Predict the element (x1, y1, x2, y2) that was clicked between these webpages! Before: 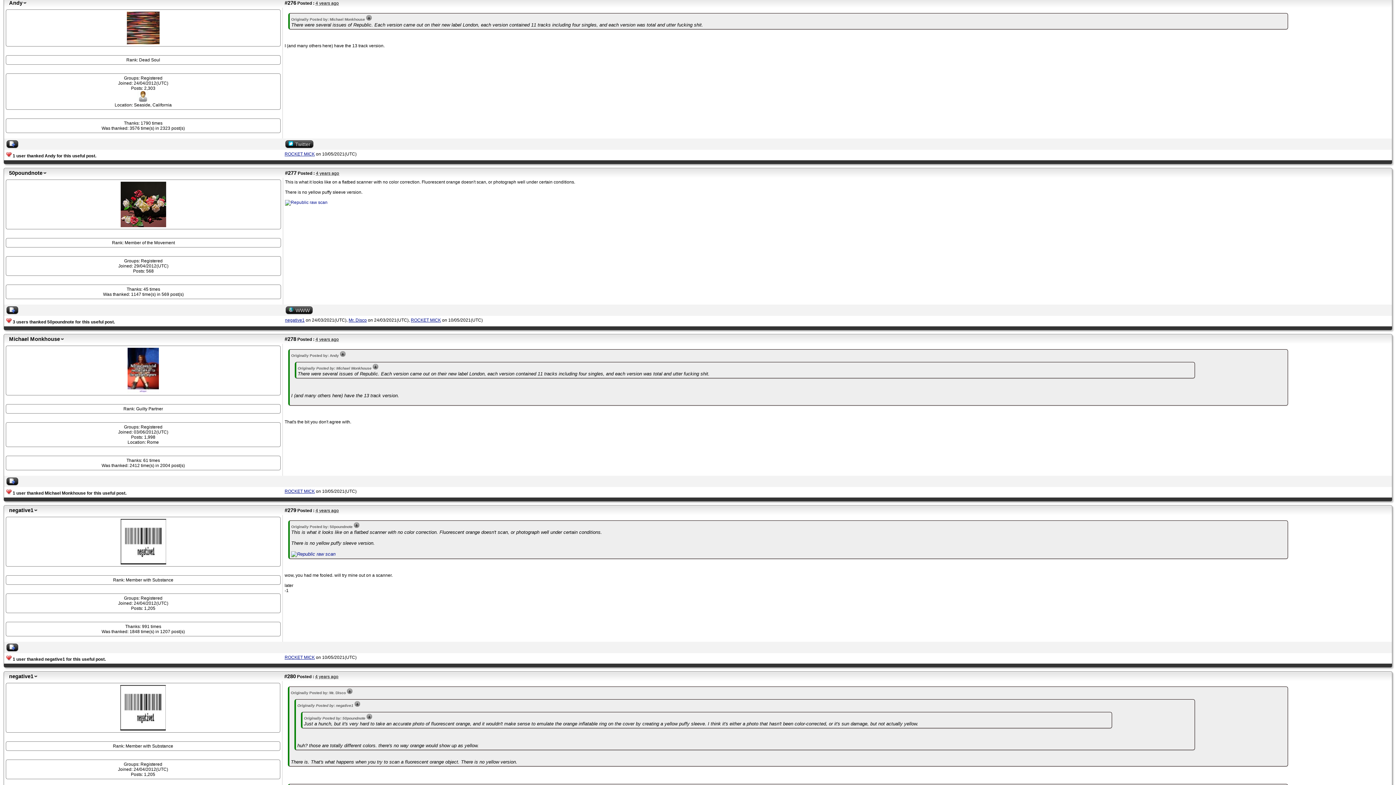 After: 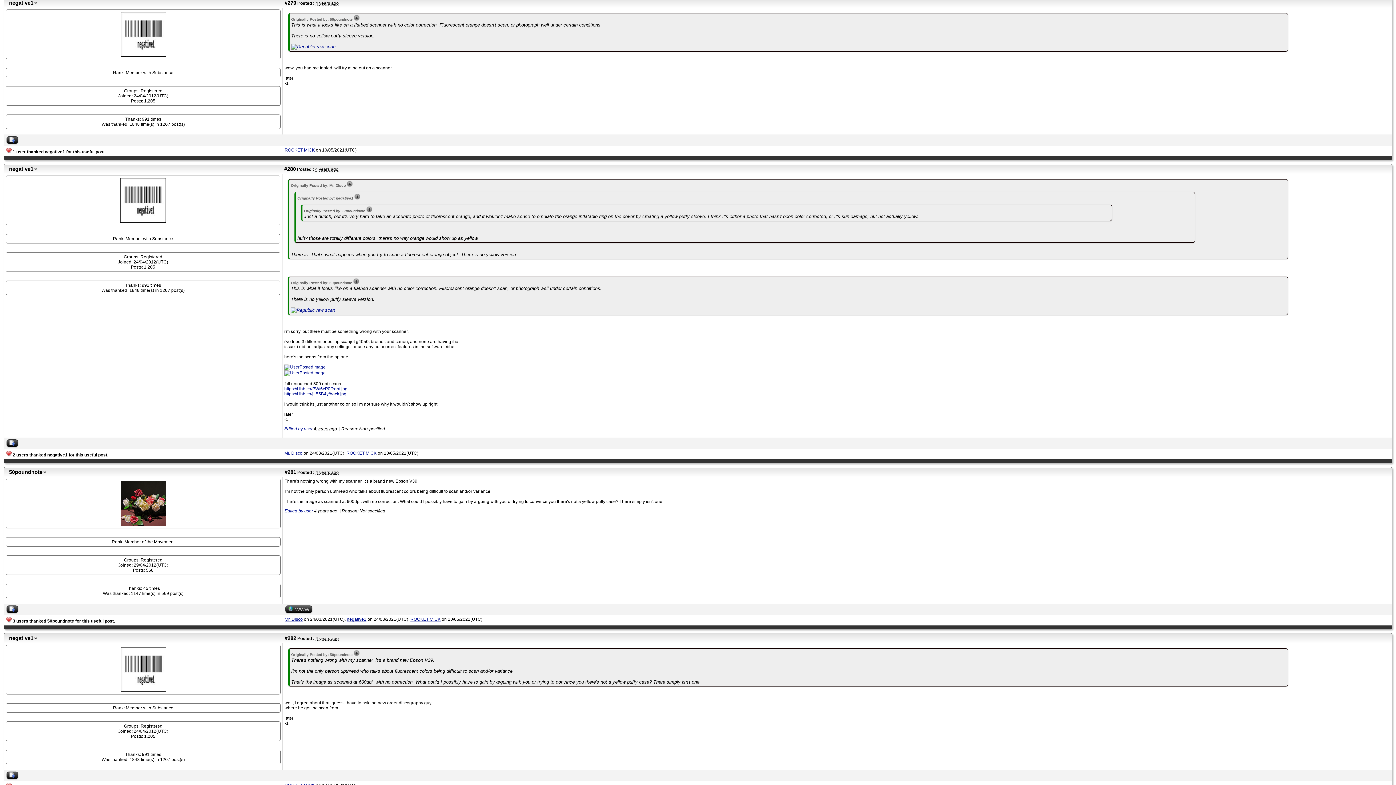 Action: label: #279 bbox: (284, 507, 296, 513)